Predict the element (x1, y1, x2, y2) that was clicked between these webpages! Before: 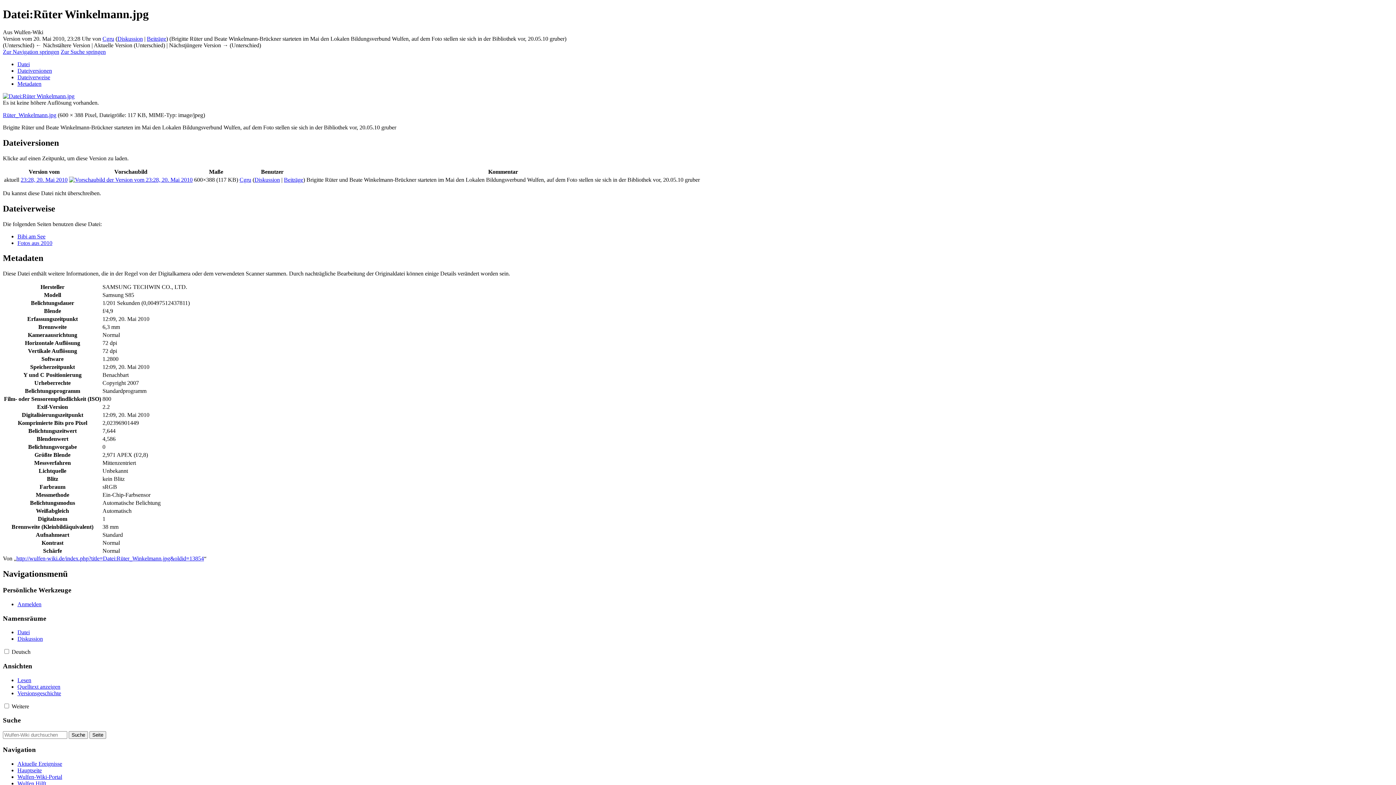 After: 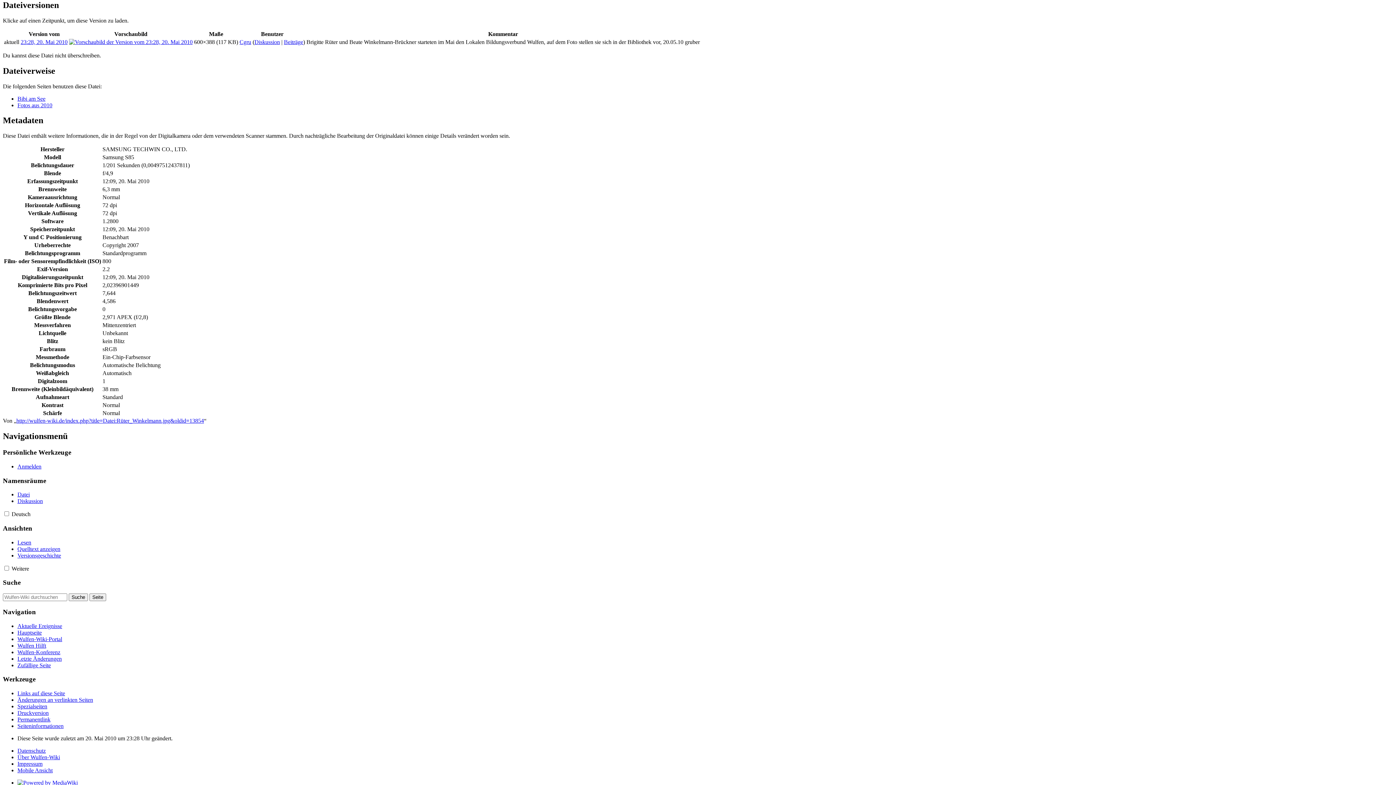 Action: bbox: (17, 67, 52, 73) label: Dateiversionen